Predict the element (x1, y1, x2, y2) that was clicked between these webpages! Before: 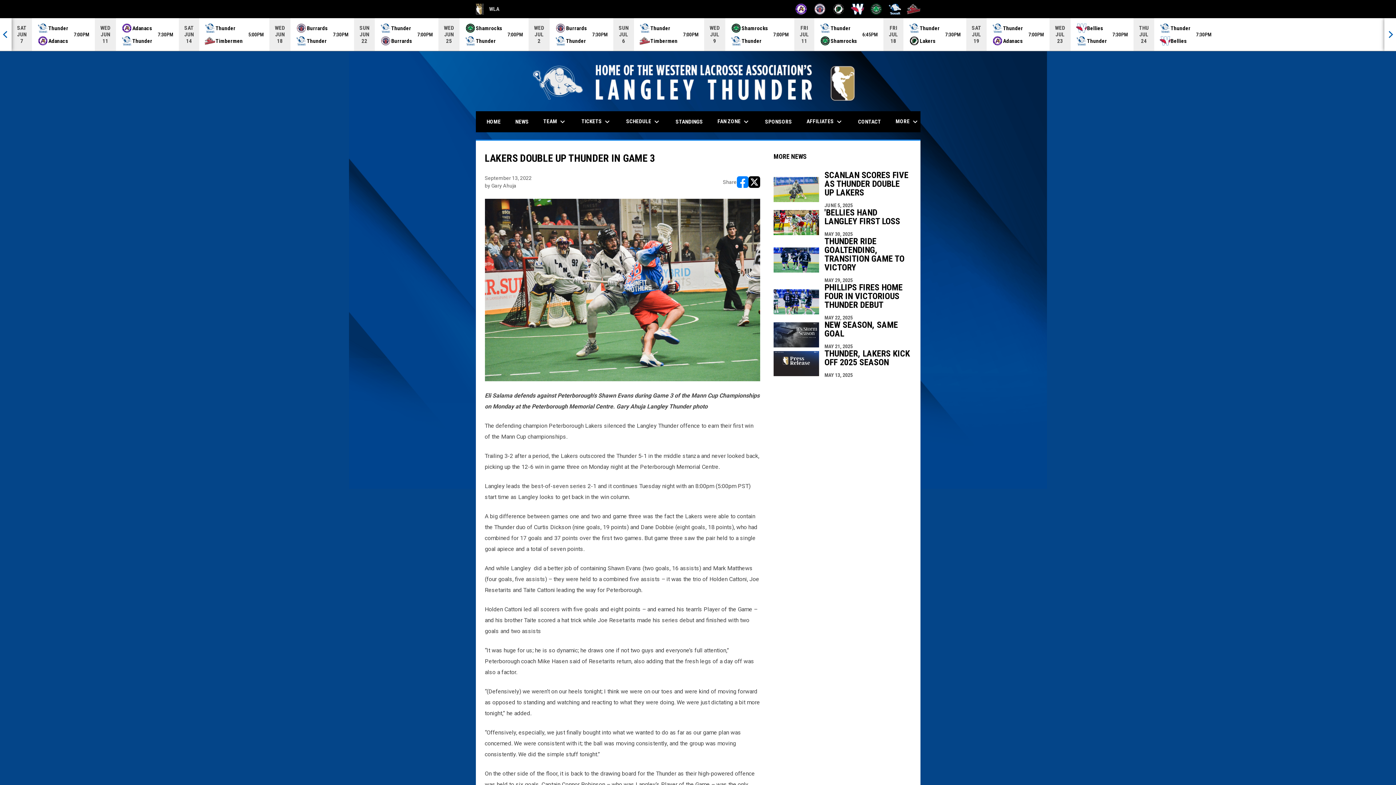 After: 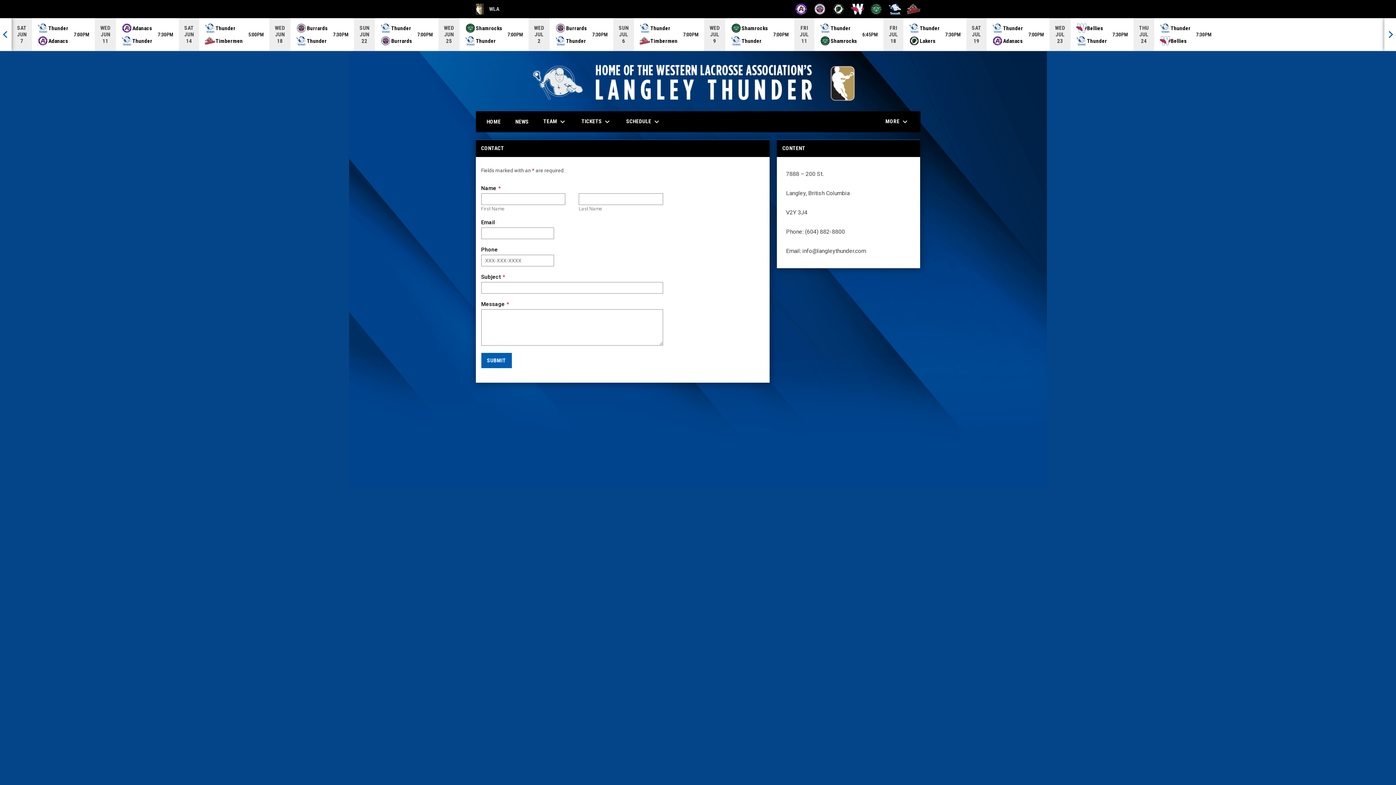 Action: bbox: (852, 111, 886, 131) label: CONTACT